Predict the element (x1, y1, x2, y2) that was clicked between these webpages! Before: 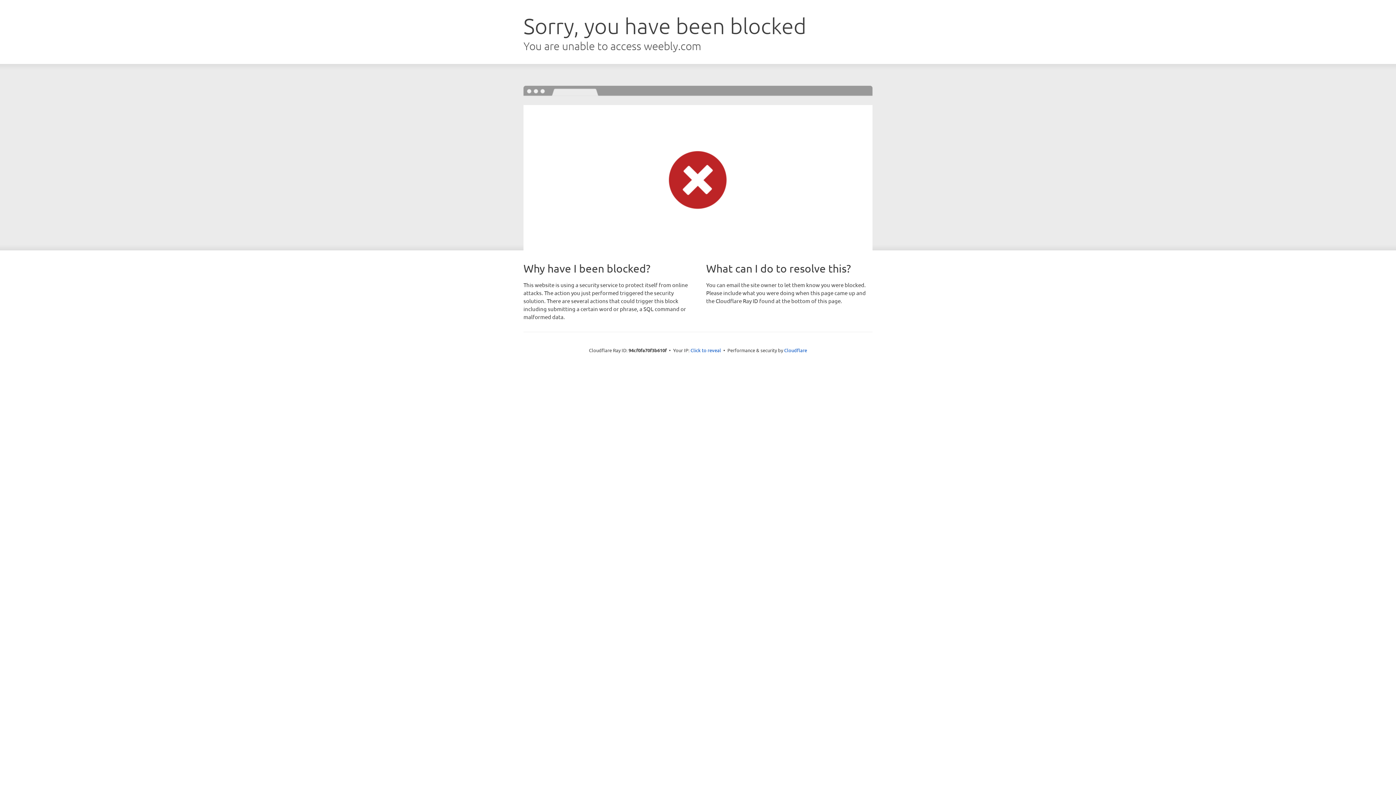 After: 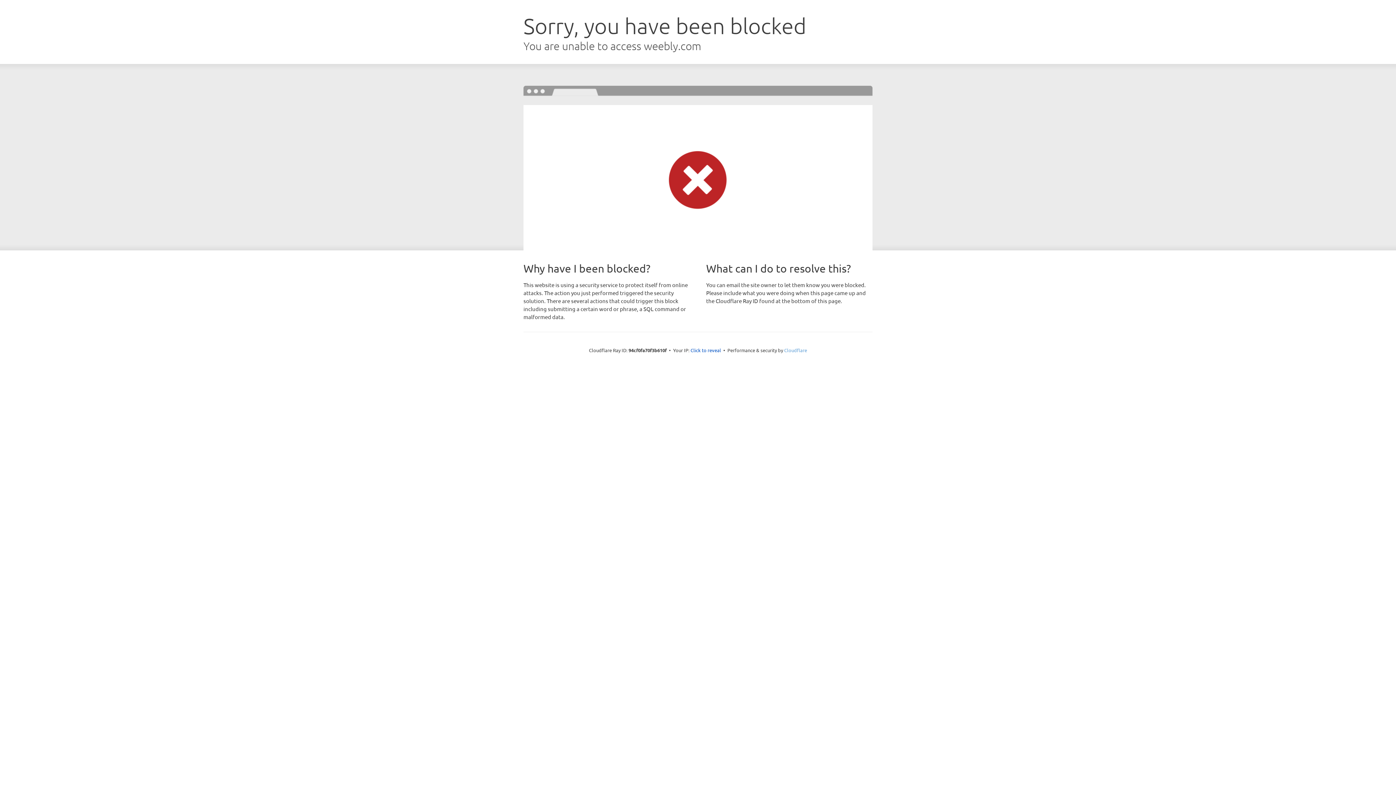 Action: label: Cloudflare bbox: (784, 347, 807, 353)